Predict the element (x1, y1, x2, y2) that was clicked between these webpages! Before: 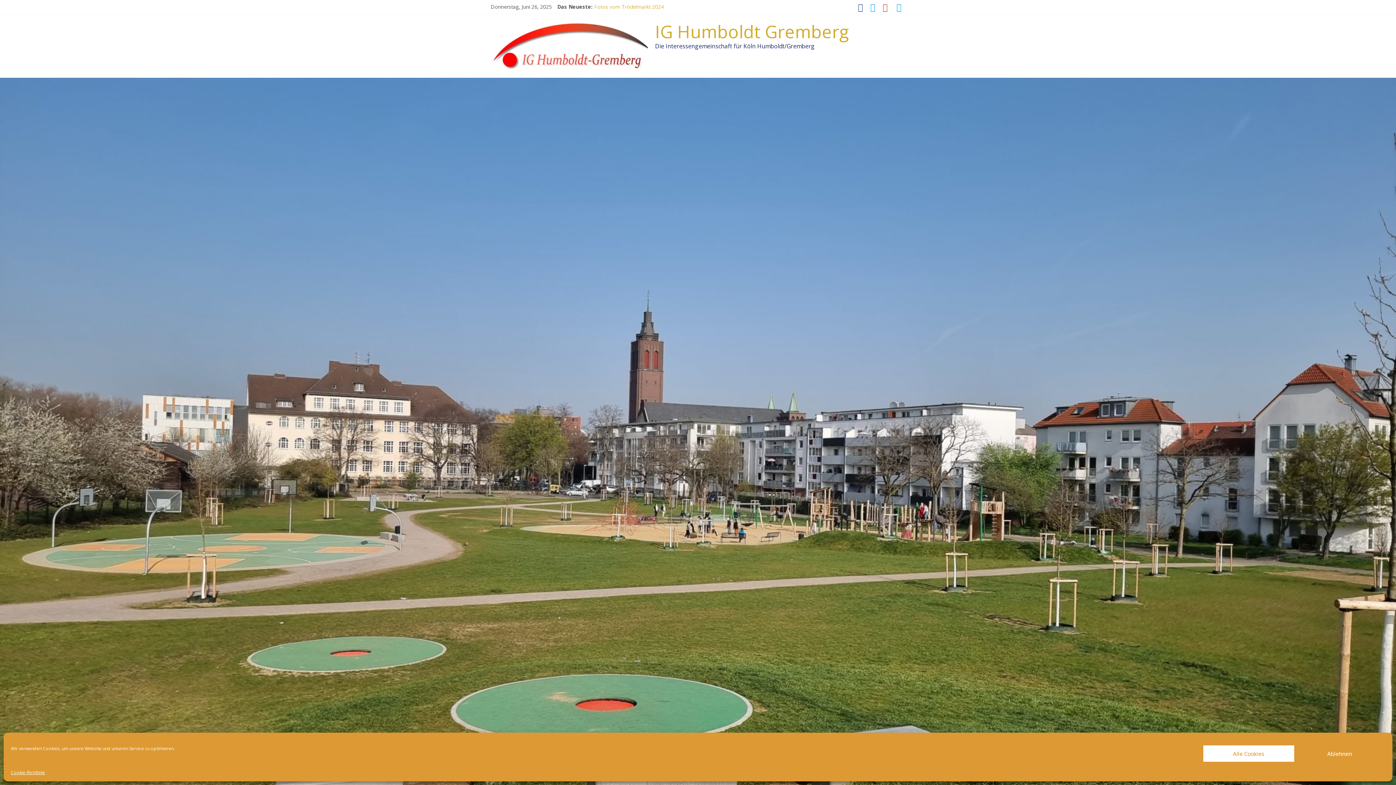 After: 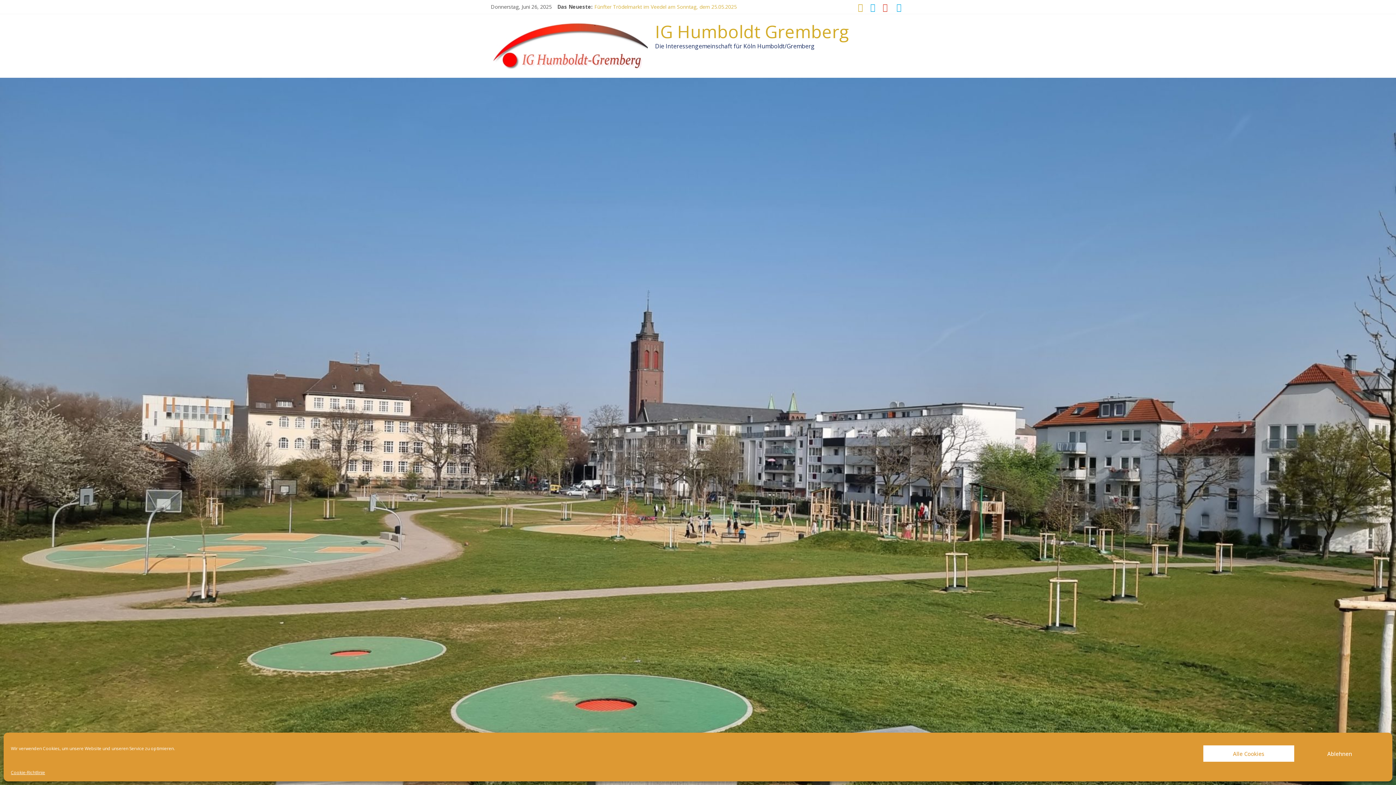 Action: bbox: (854, 4, 866, 11)